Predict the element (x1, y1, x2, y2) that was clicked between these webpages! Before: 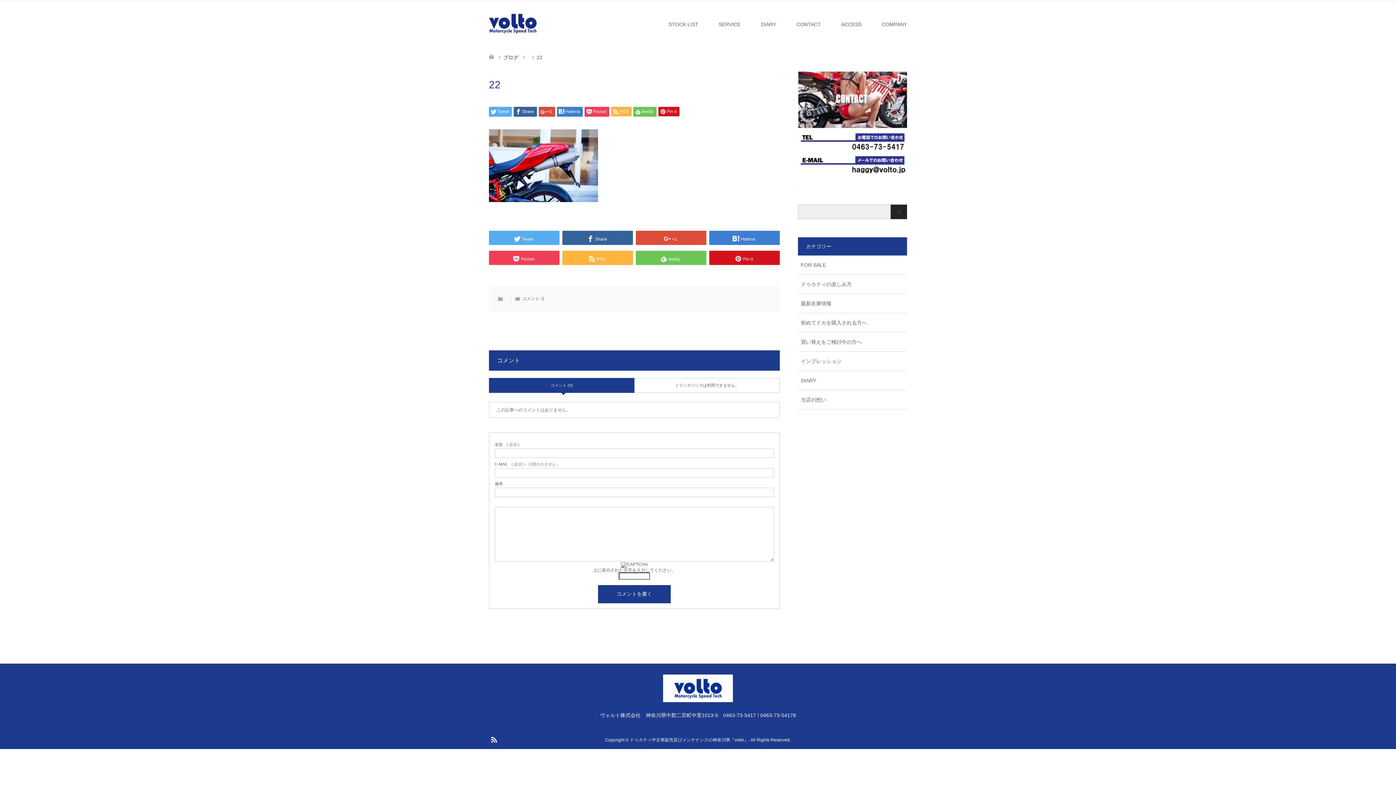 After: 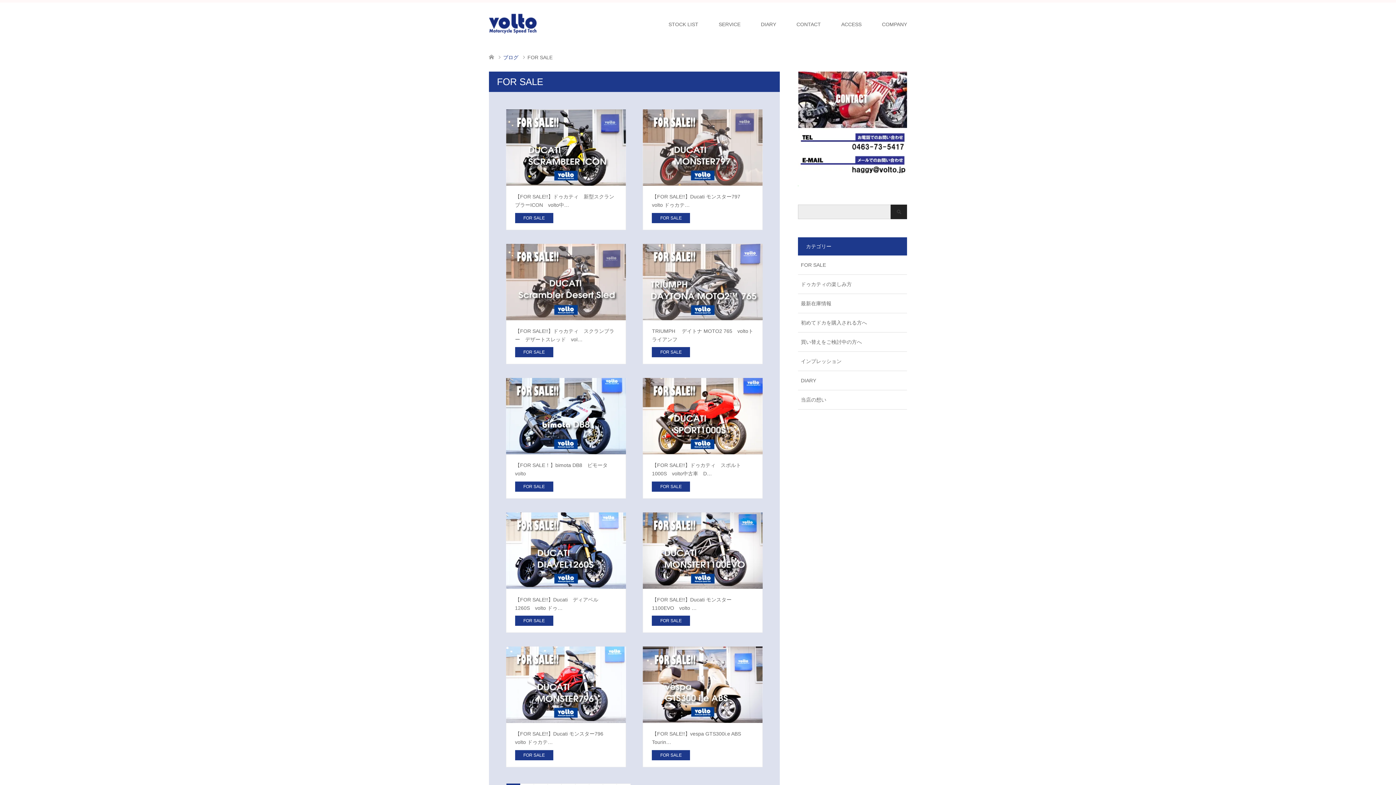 Action: label: FOR SALE bbox: (798, 255, 907, 274)